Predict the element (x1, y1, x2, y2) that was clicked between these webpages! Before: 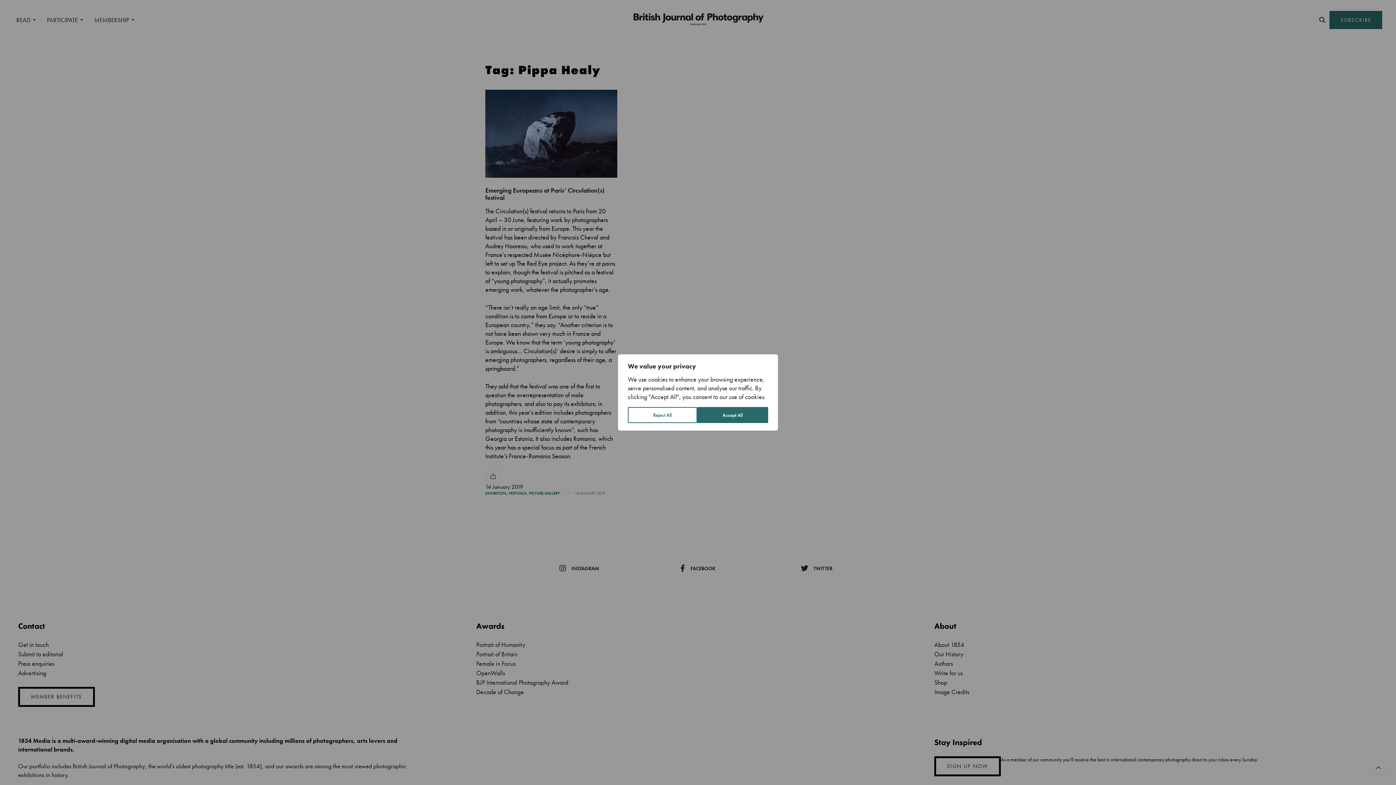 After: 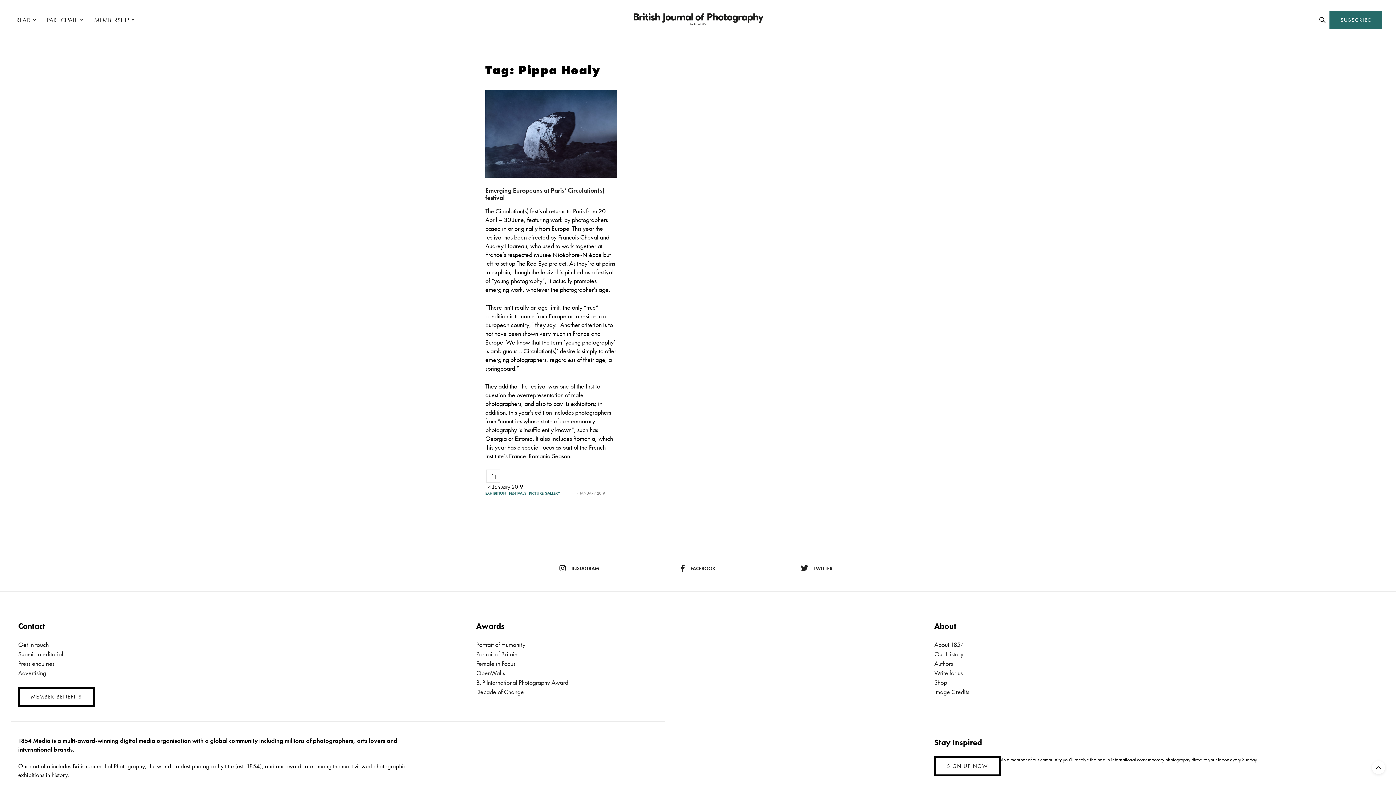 Action: bbox: (628, 407, 697, 423) label: Reject All